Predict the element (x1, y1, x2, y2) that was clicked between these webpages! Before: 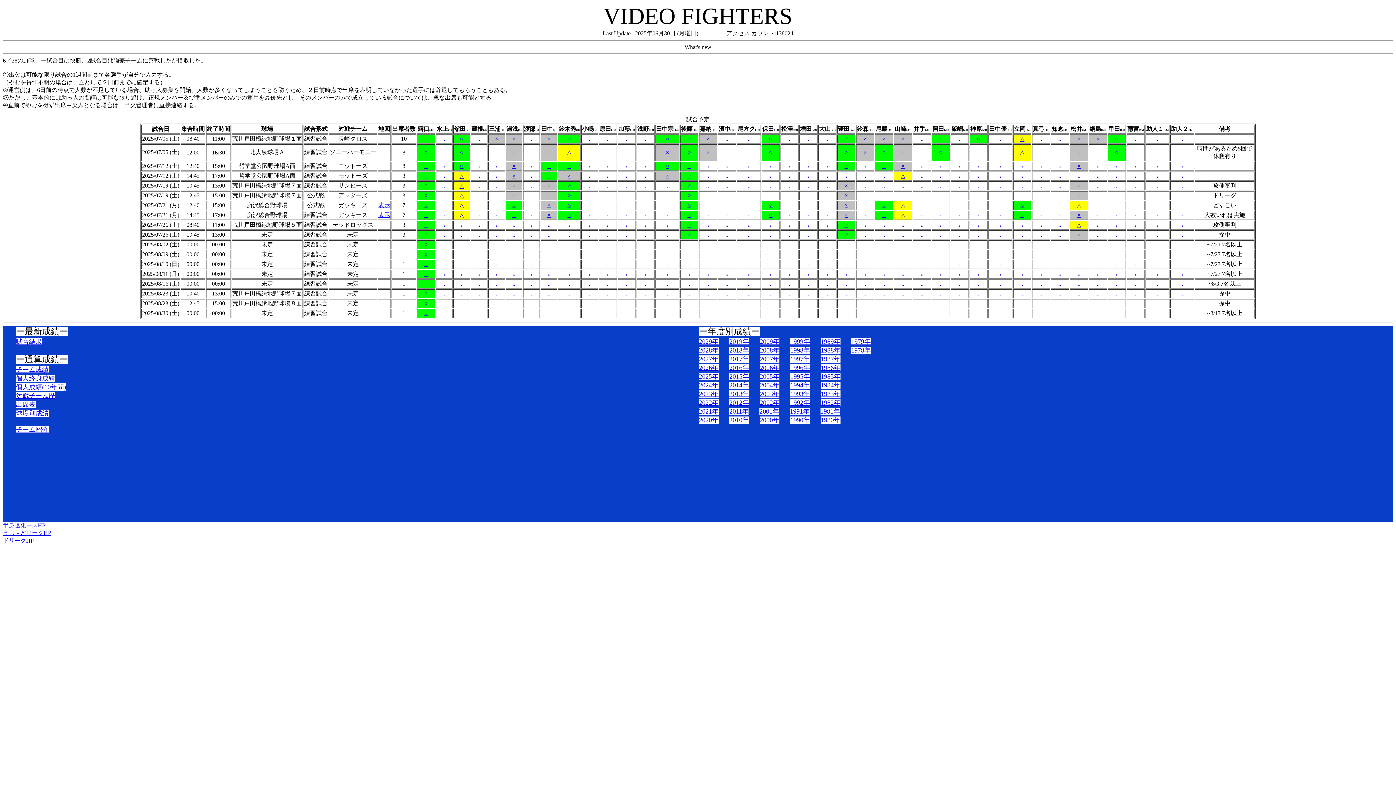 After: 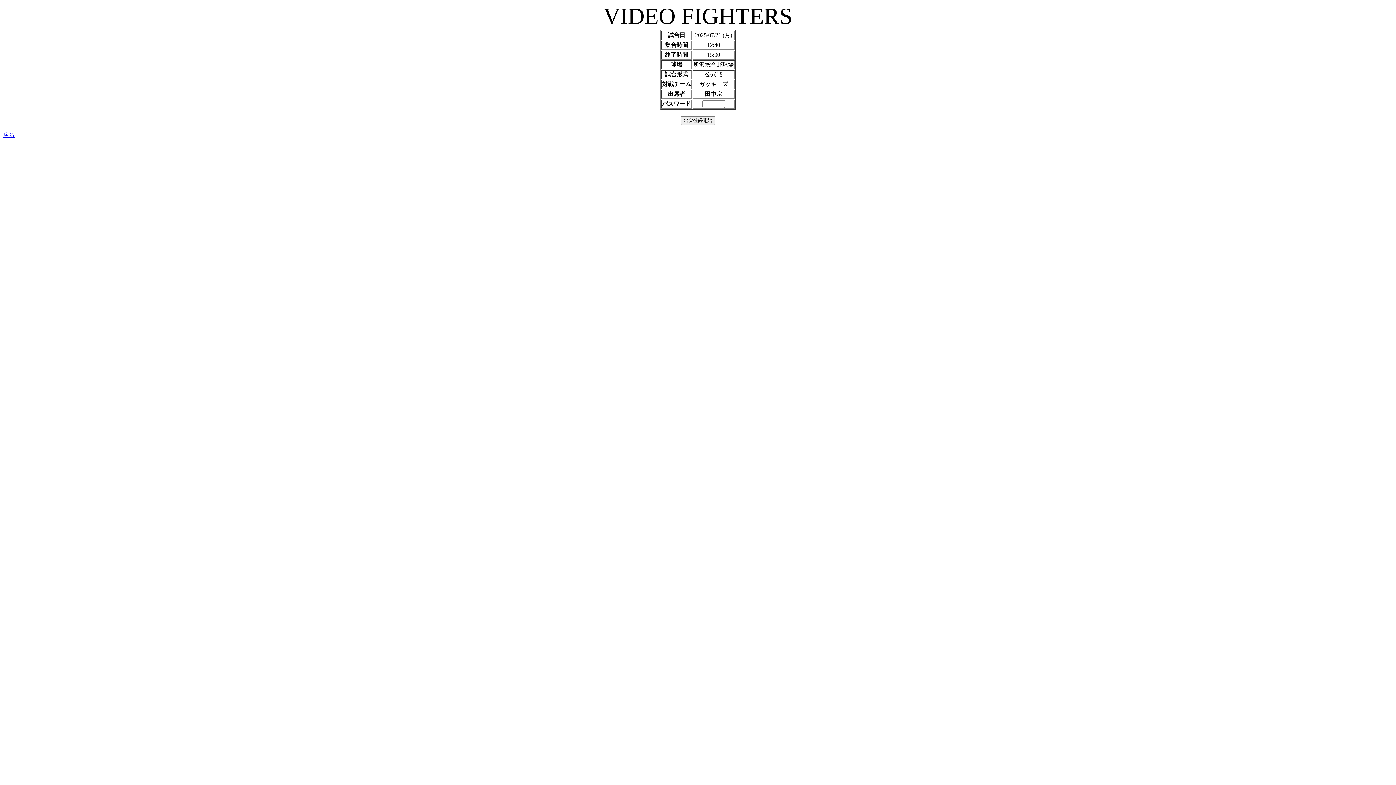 Action: label: - bbox: (667, 204, 668, 207)